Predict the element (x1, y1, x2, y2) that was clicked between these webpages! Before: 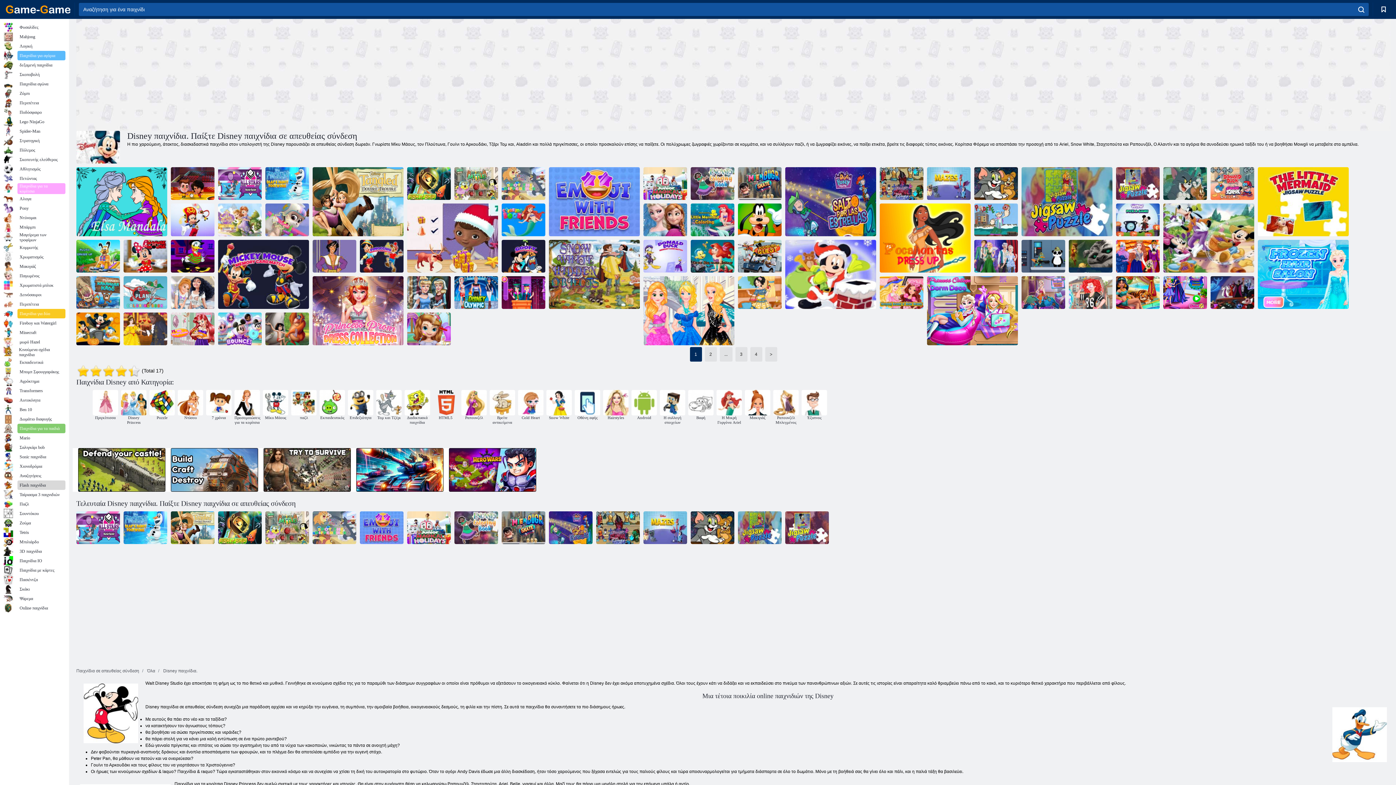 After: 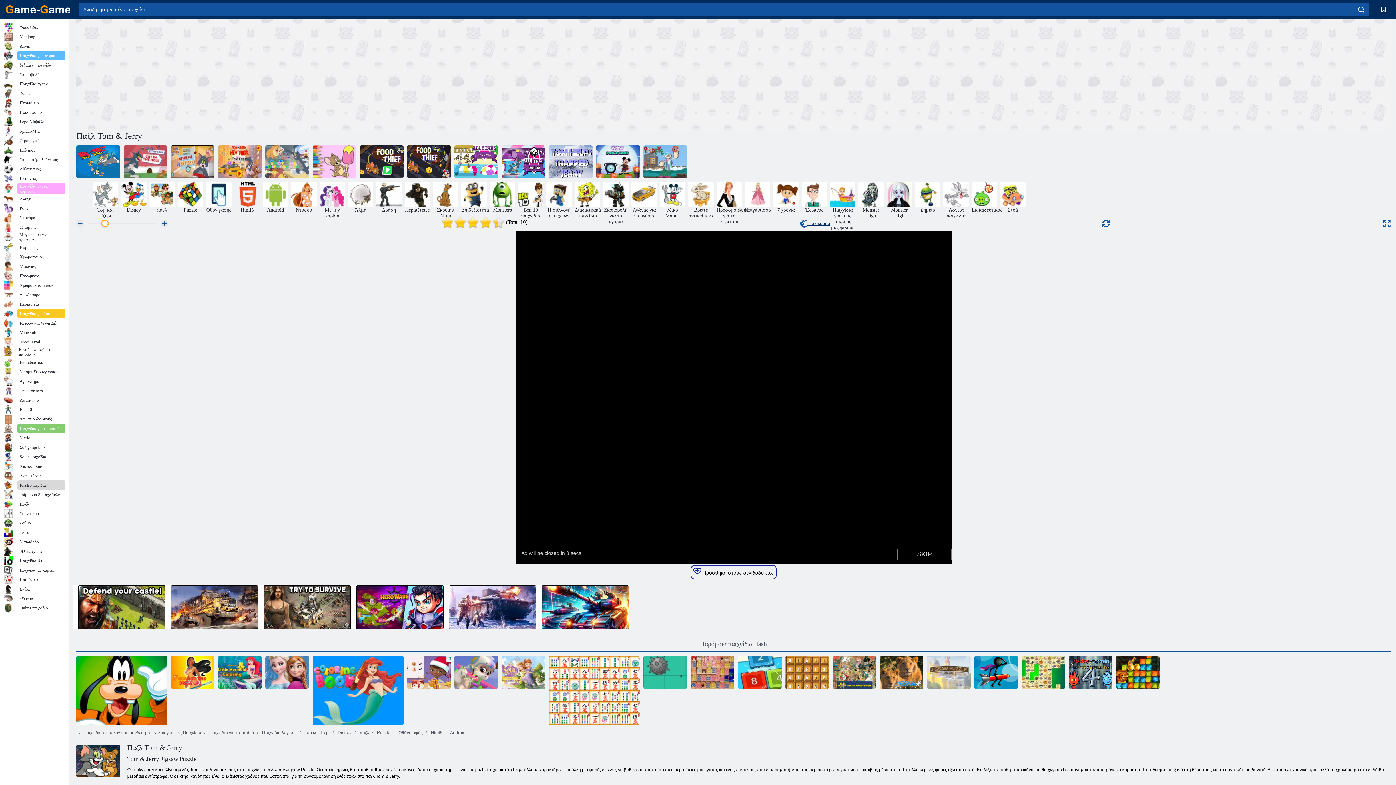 Action: label: Παζλ Tom & Jerry bbox: (690, 511, 734, 544)